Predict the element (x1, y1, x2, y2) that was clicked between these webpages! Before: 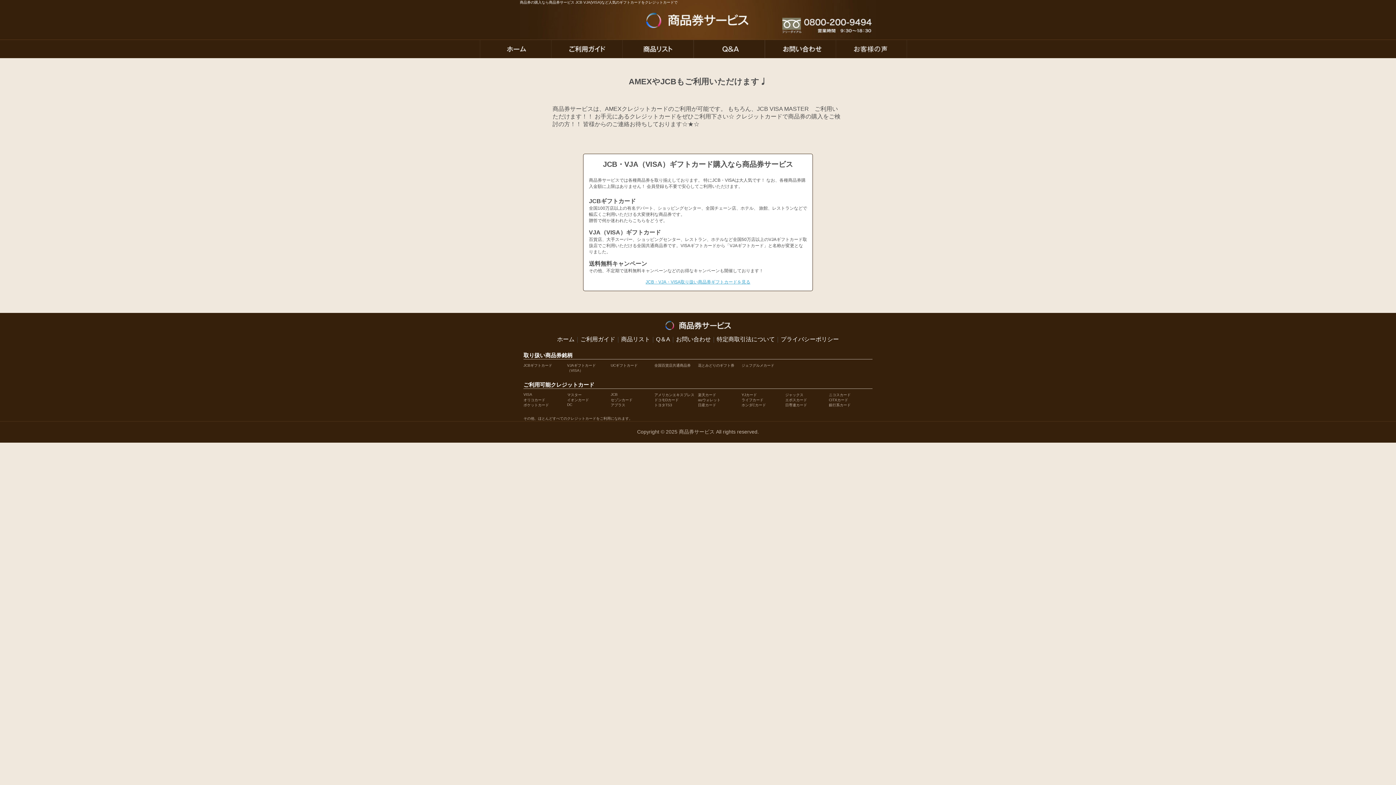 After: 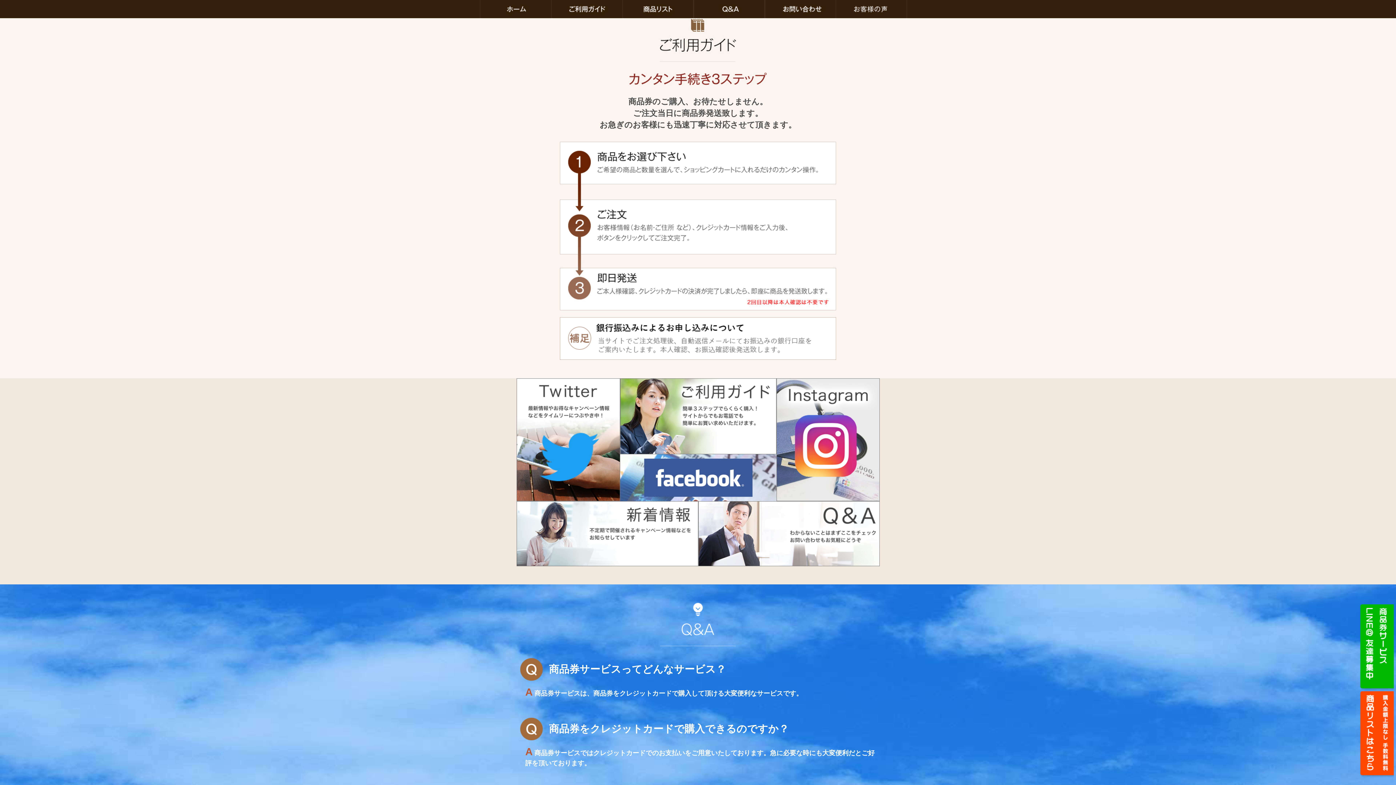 Action: label: ご利用ガイド bbox: (580, 336, 615, 342)